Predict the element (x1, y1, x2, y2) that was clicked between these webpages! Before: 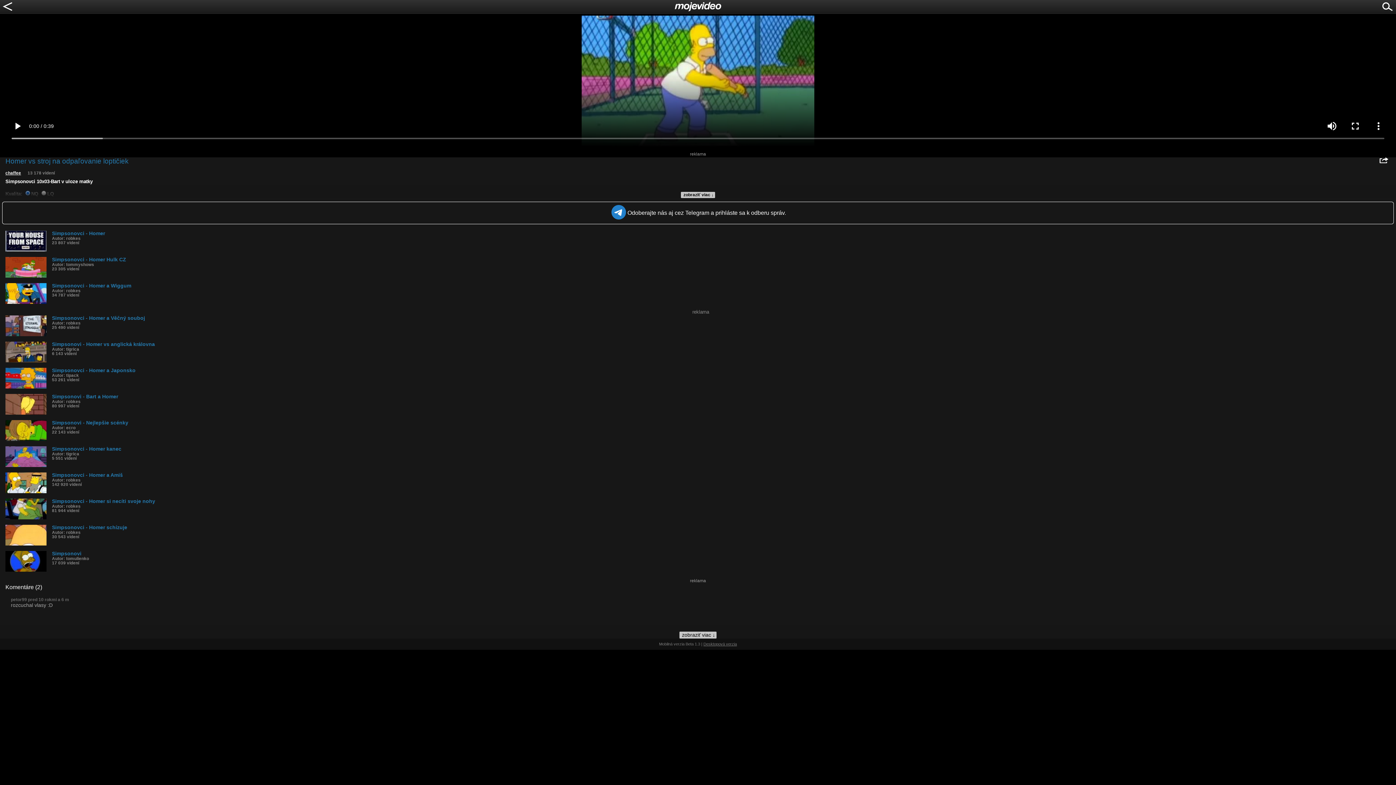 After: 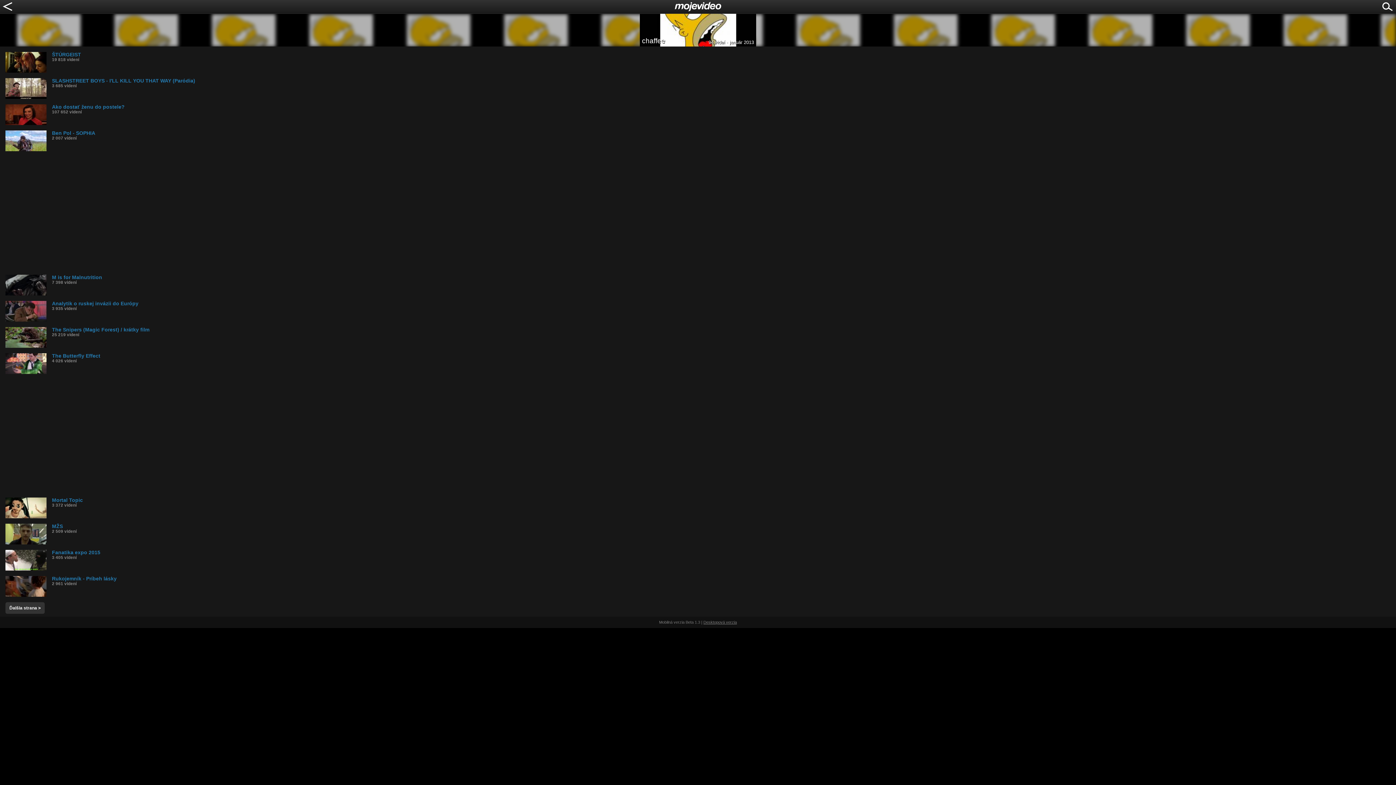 Action: label: chaffee bbox: (5, 170, 21, 175)